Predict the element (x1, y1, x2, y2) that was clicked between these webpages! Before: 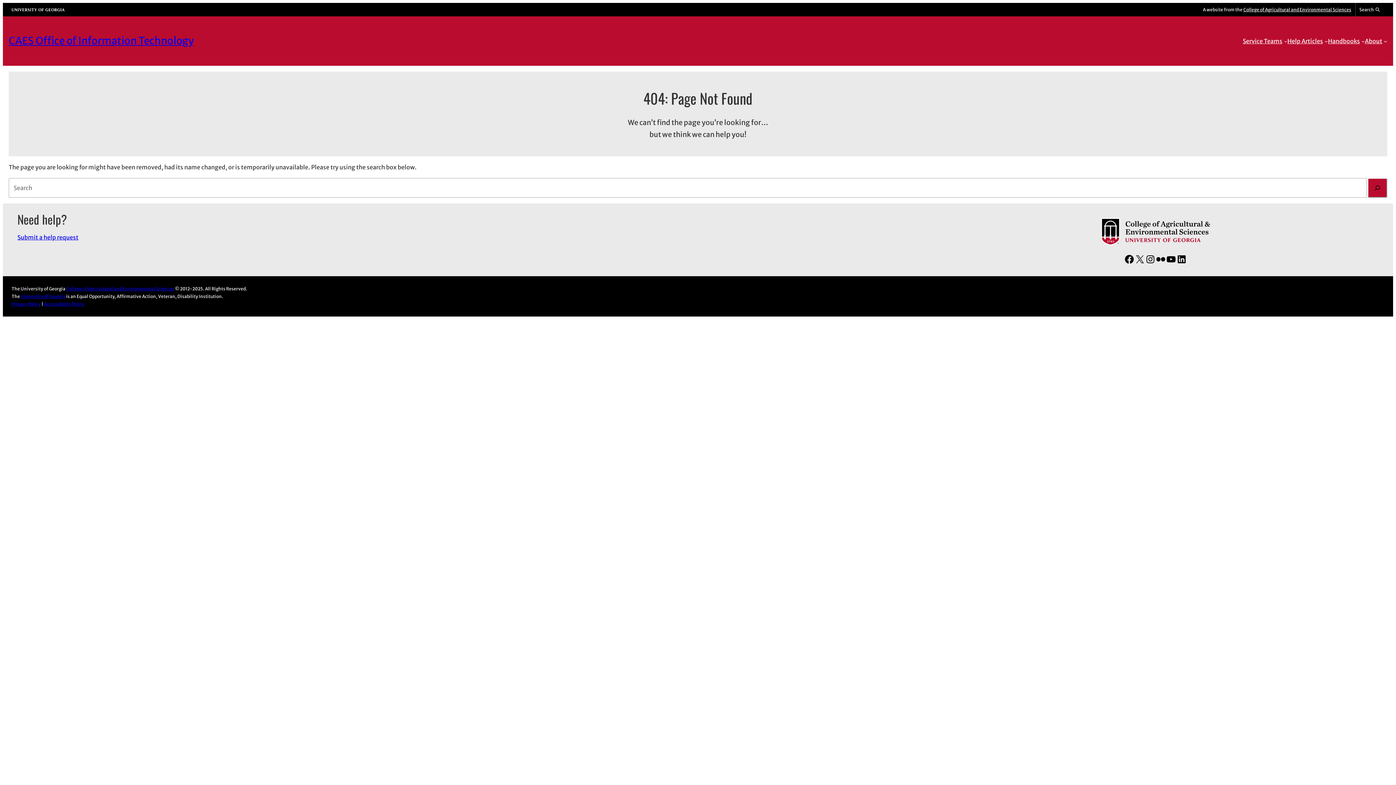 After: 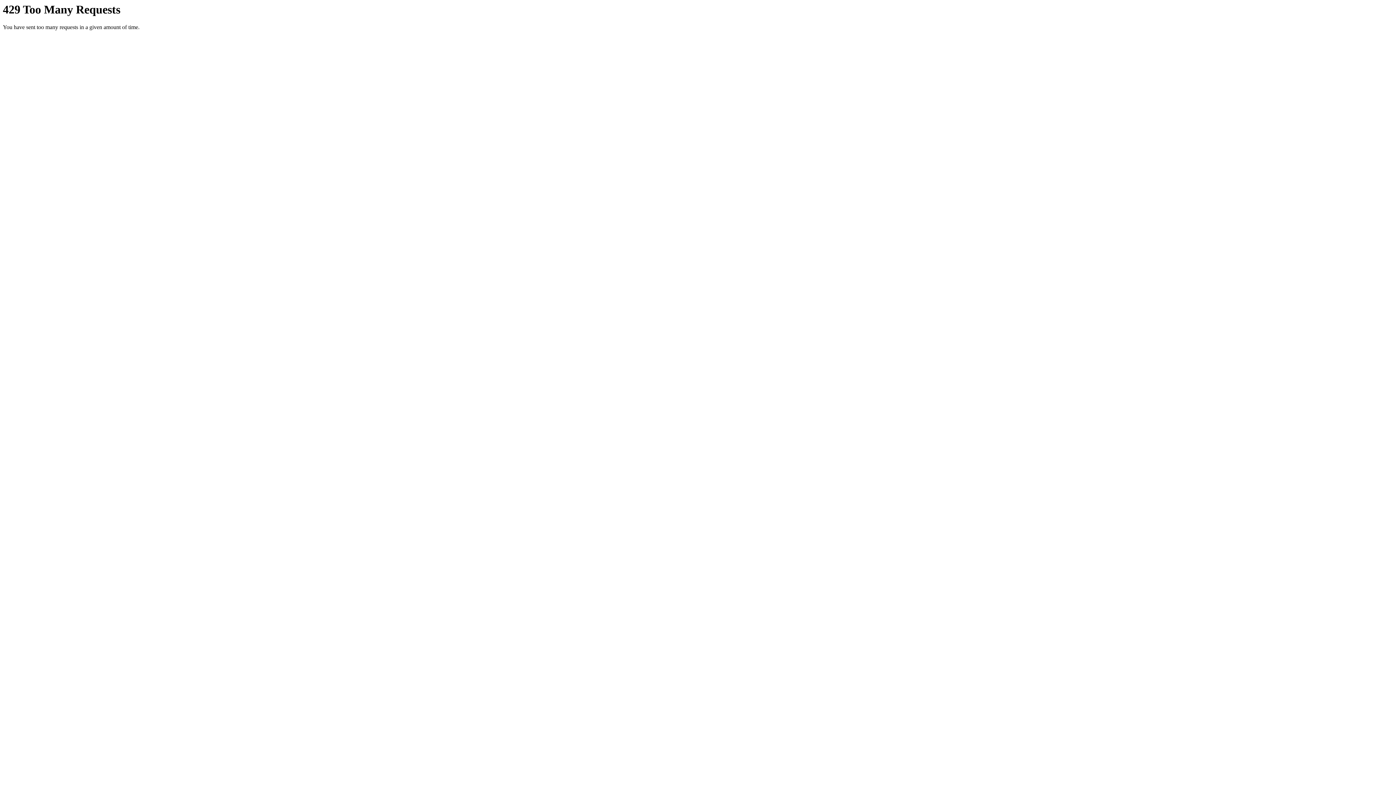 Action: label: Flickr bbox: (1155, 258, 1166, 266)